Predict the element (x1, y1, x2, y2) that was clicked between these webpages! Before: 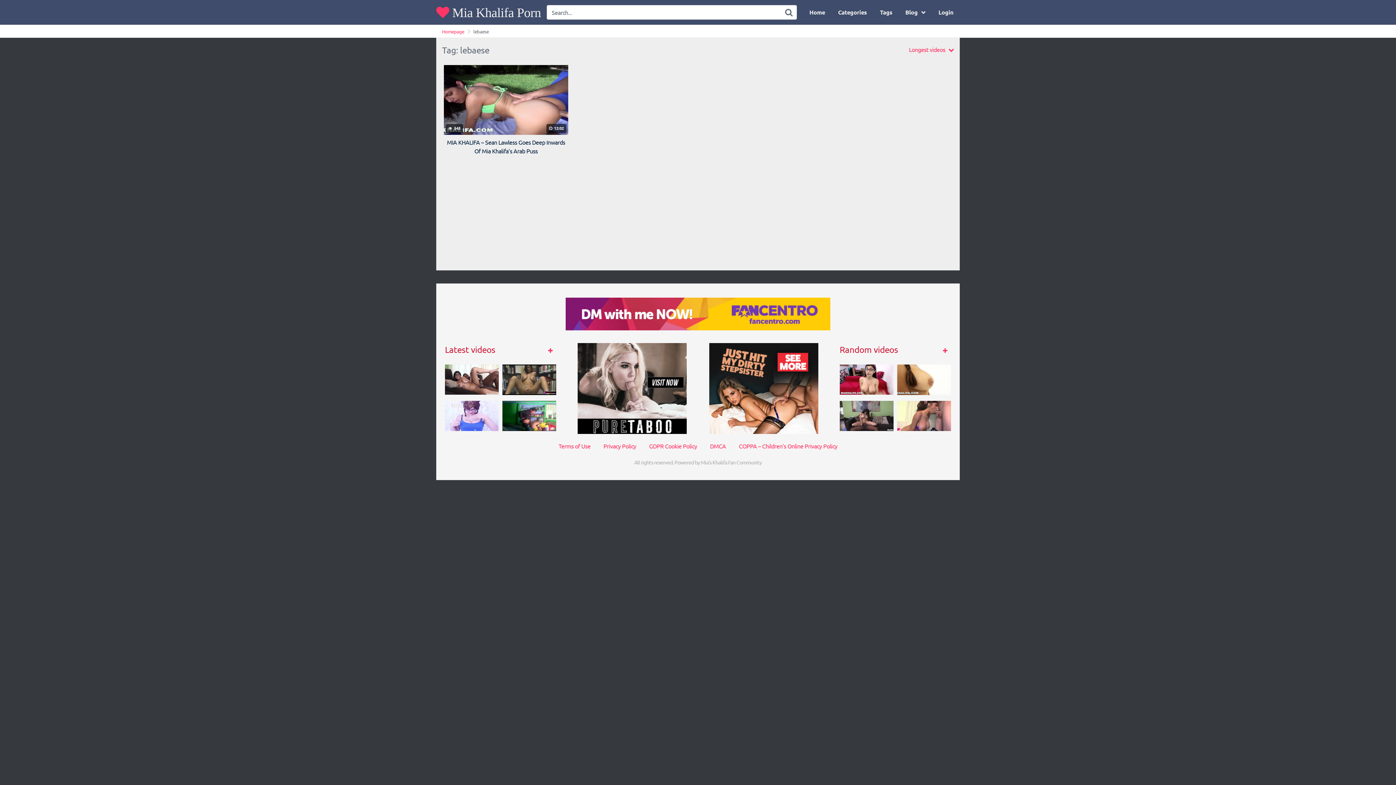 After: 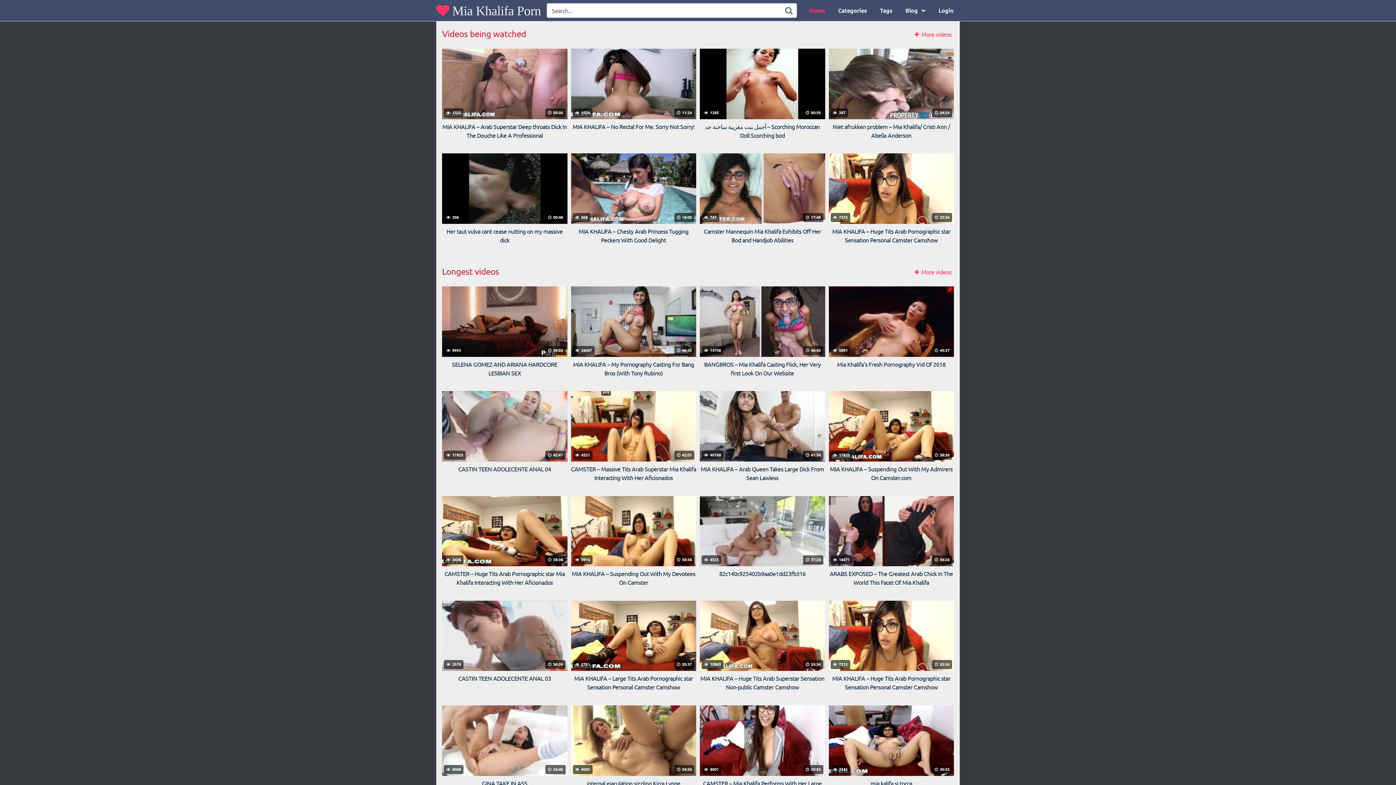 Action: label: Home bbox: (803, 1, 831, 22)